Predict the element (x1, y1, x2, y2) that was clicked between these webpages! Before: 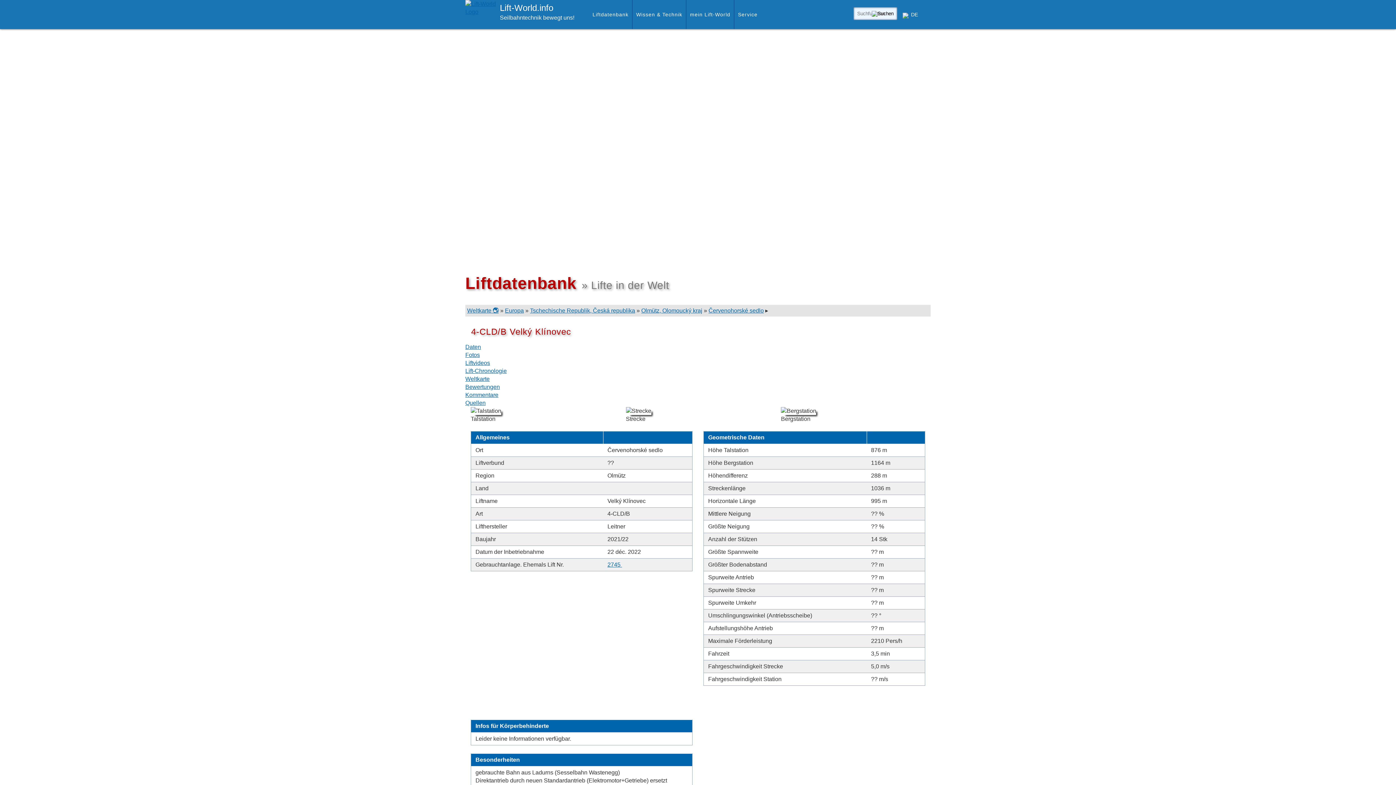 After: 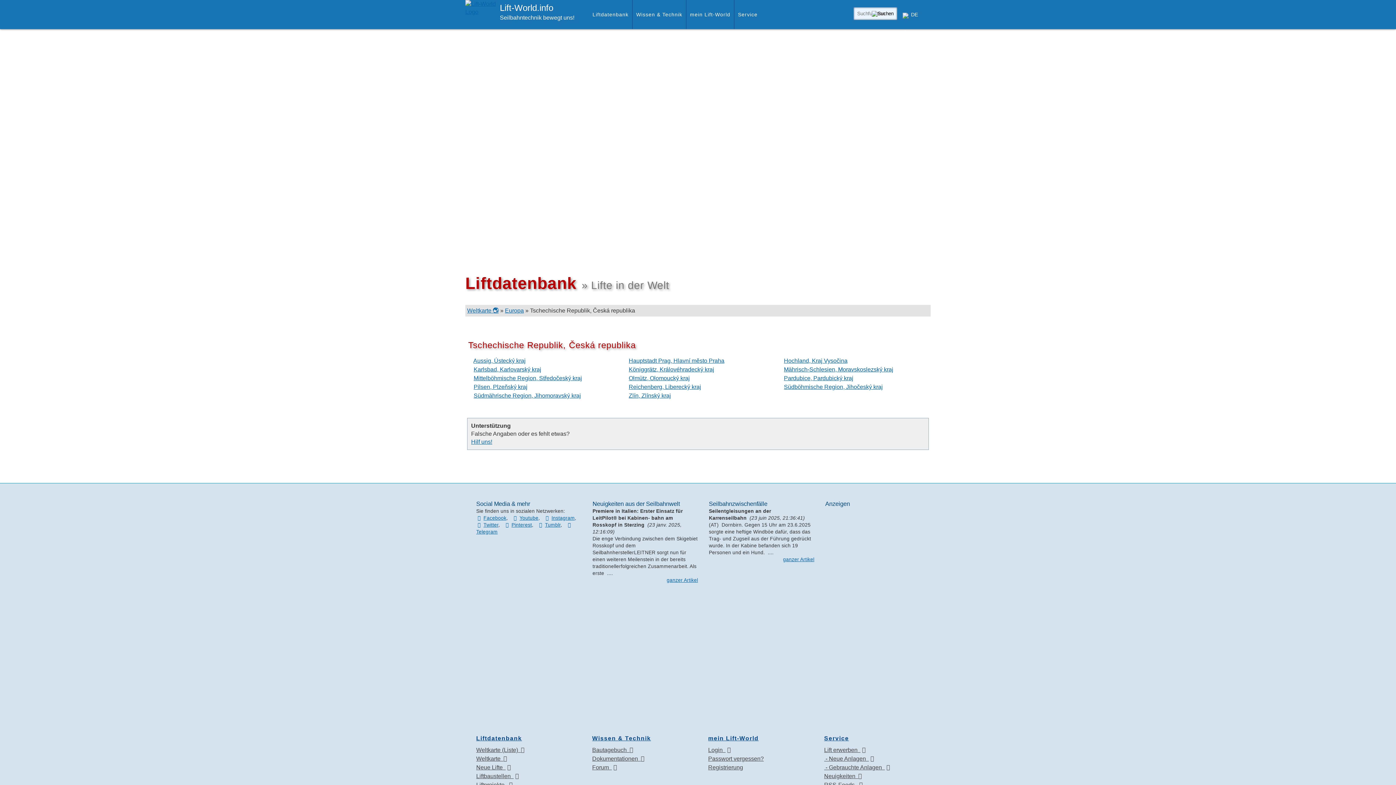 Action: label: Tschechische Republik, Česká republika bbox: (530, 307, 635, 313)